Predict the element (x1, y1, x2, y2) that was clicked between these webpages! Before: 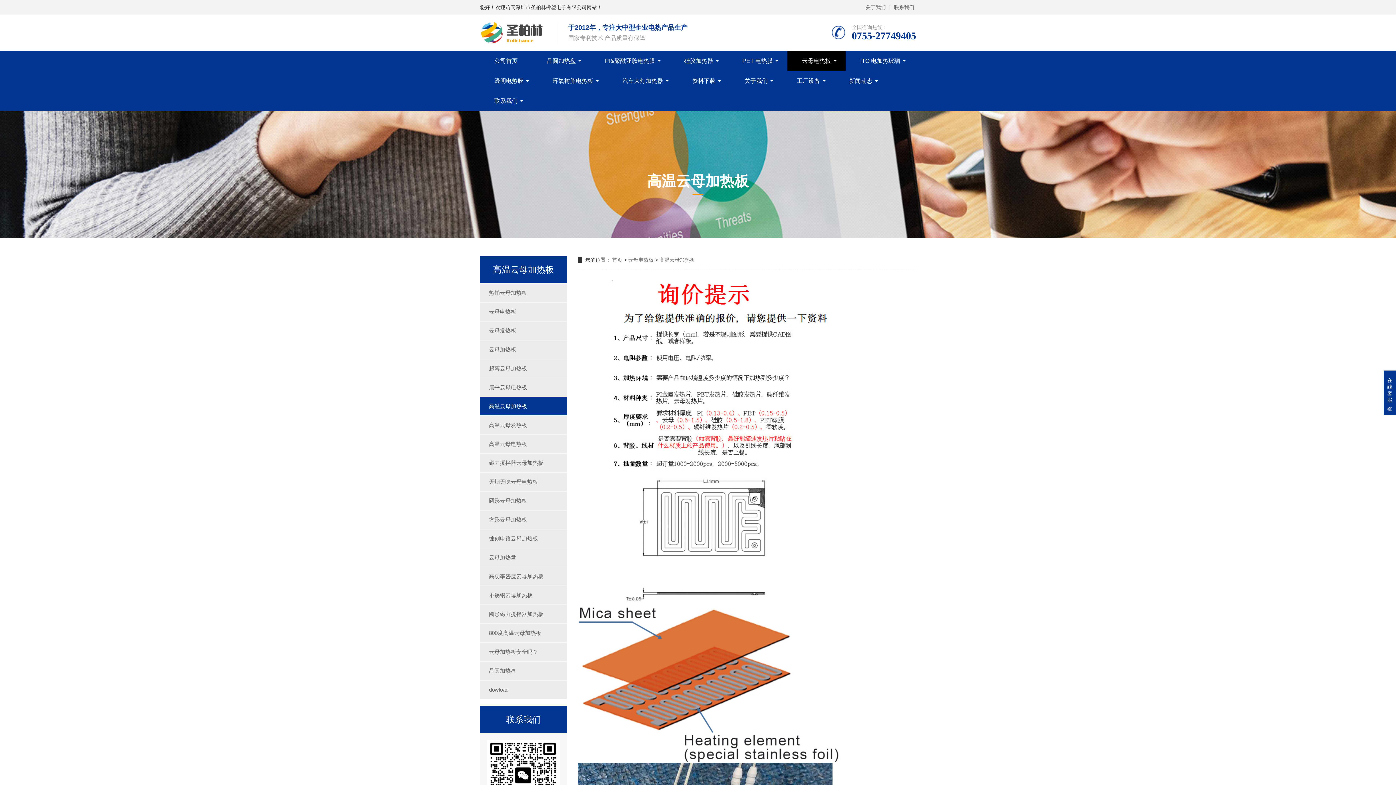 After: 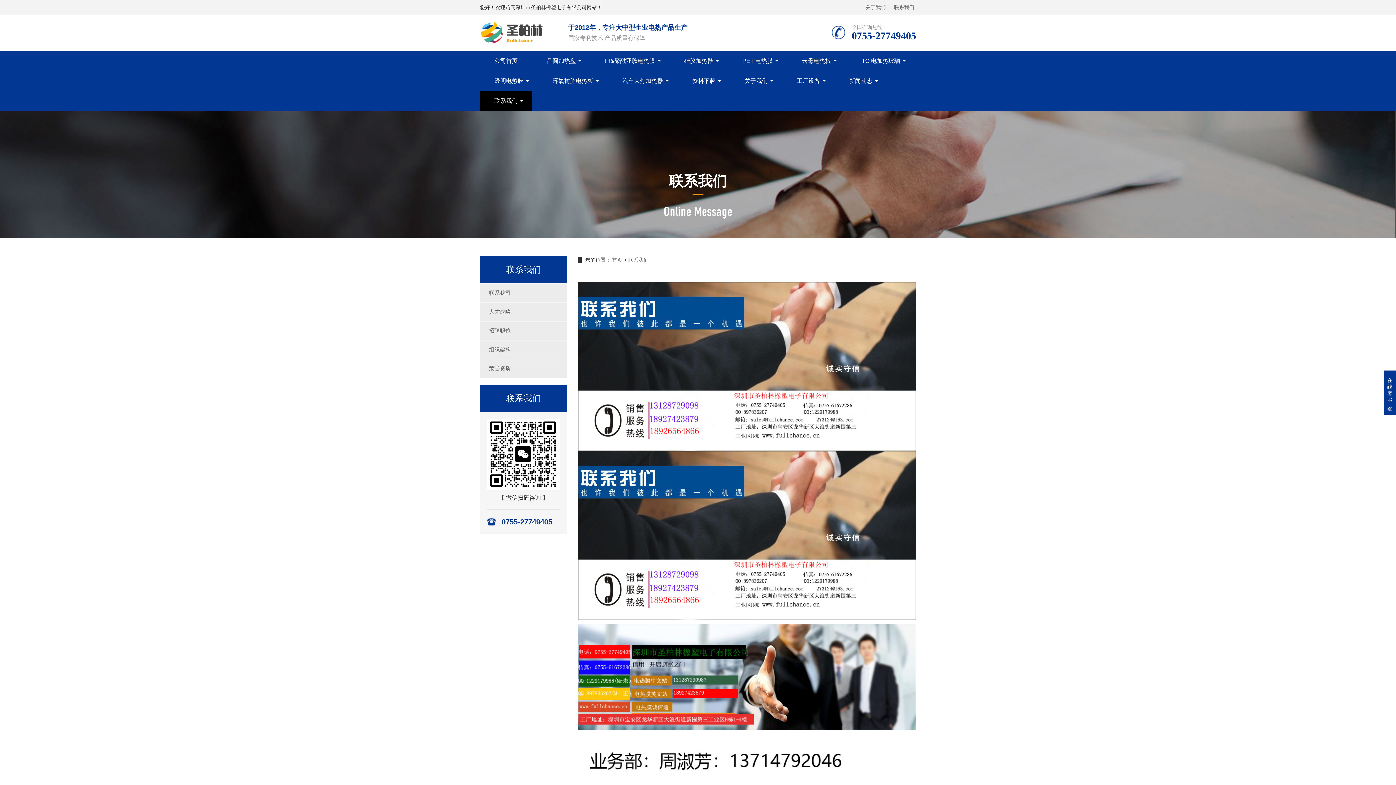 Action: bbox: (480, 90, 532, 110) label: 联系我们